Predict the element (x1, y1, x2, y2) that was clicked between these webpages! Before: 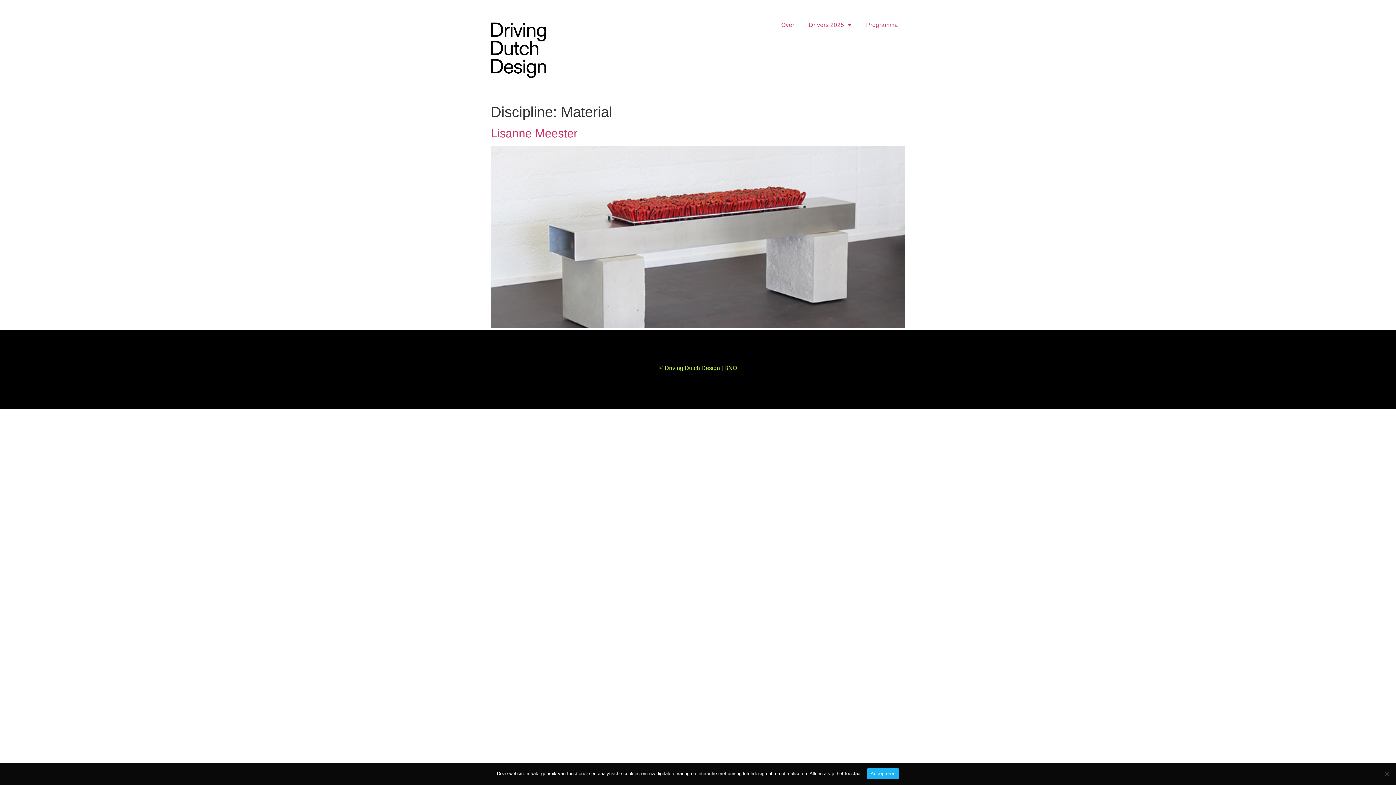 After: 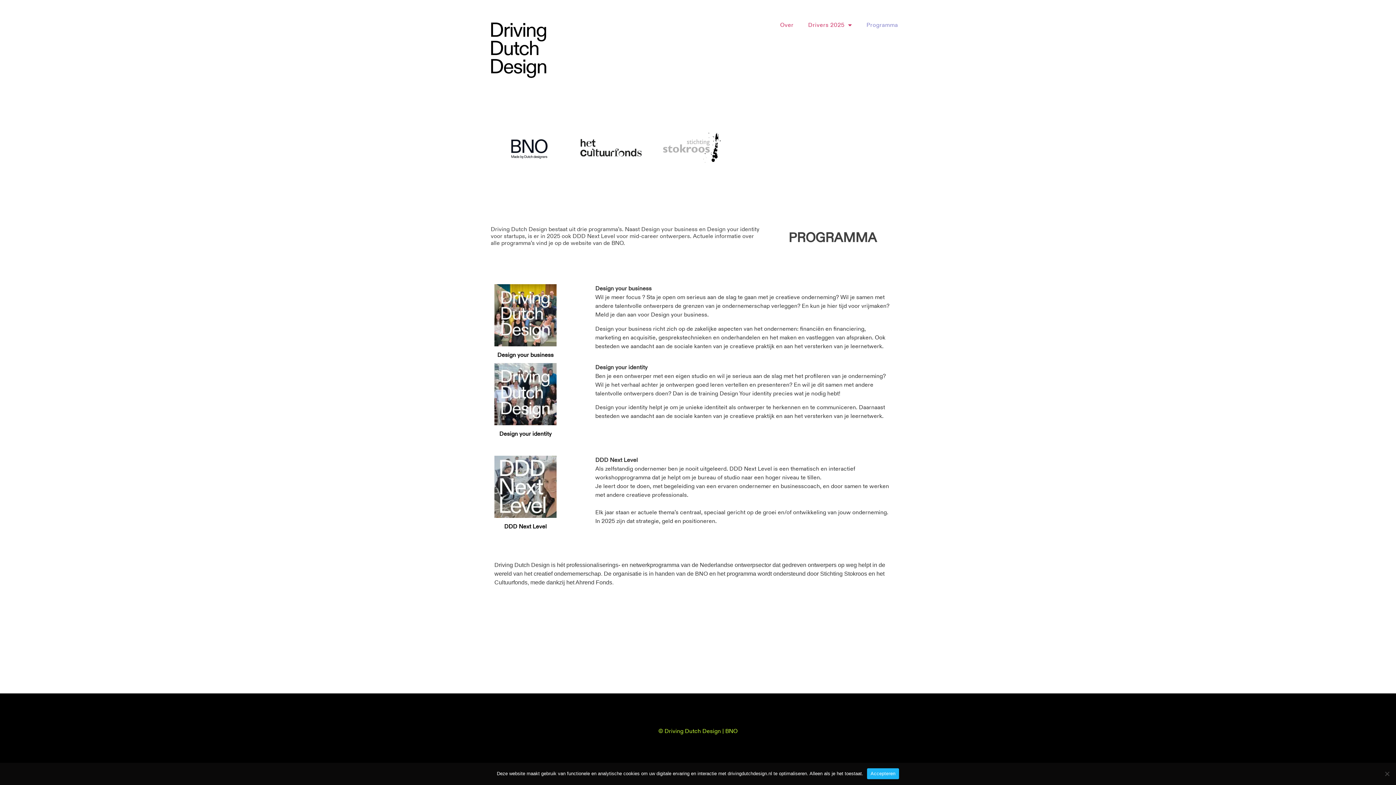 Action: bbox: (859, 16, 905, 33) label: Programma